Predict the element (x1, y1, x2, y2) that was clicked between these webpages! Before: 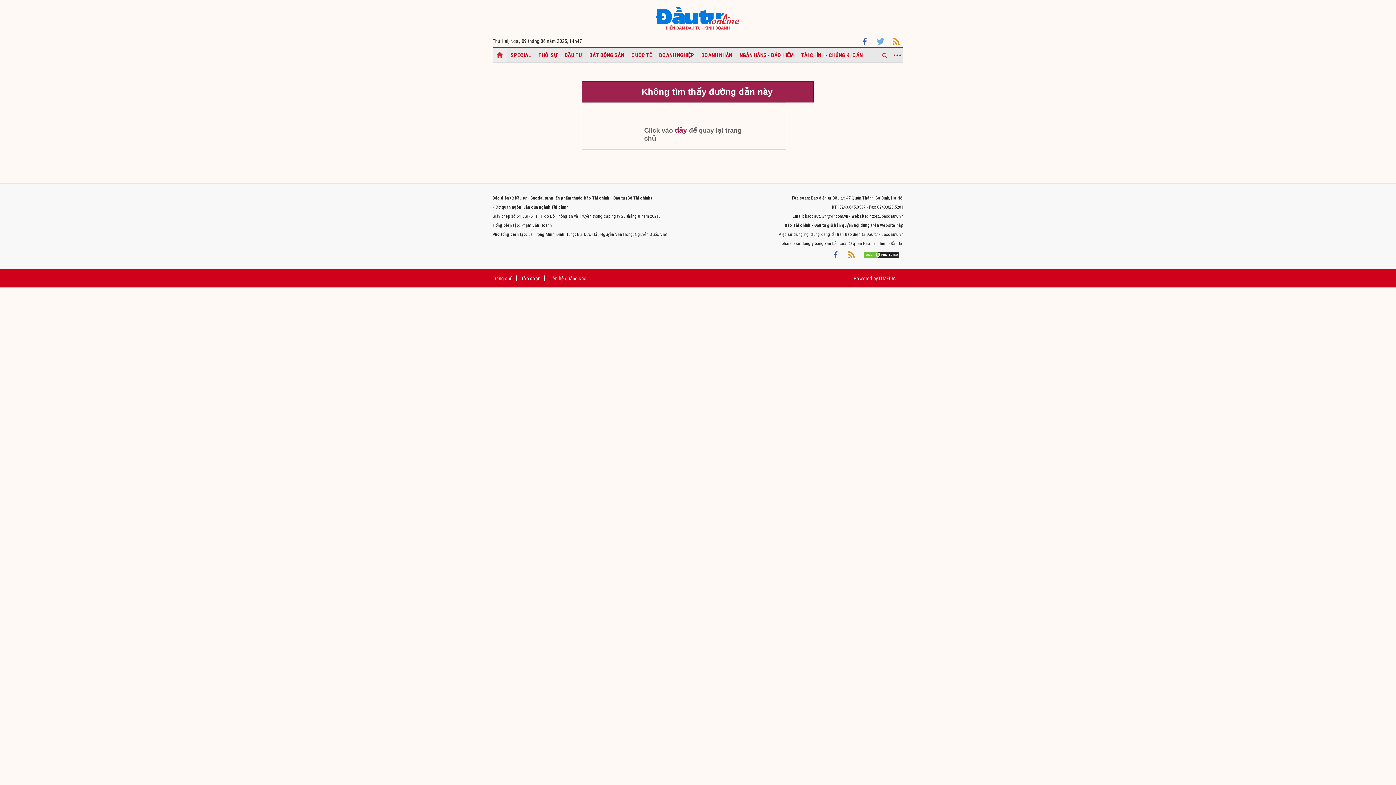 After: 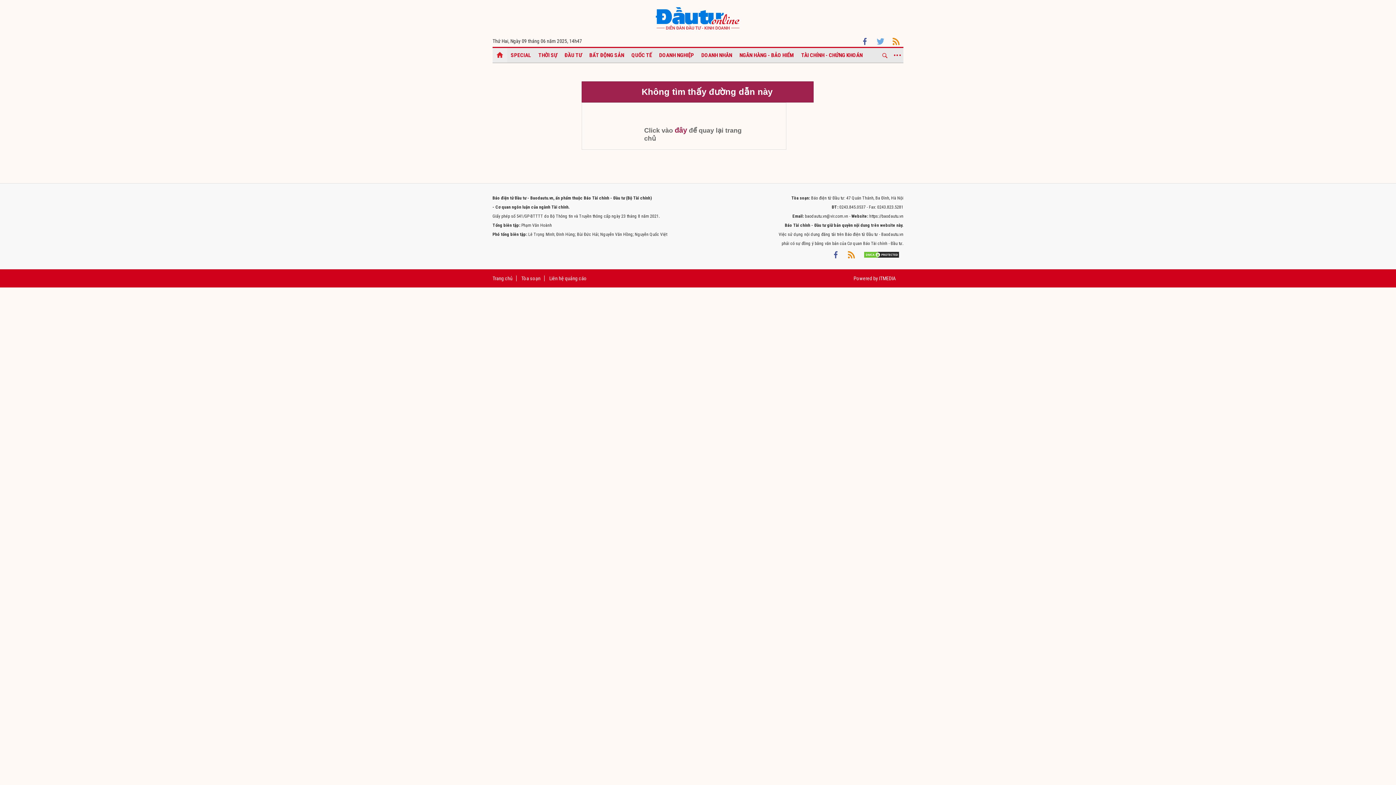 Action: bbox: (877, 38, 885, 43) label:  